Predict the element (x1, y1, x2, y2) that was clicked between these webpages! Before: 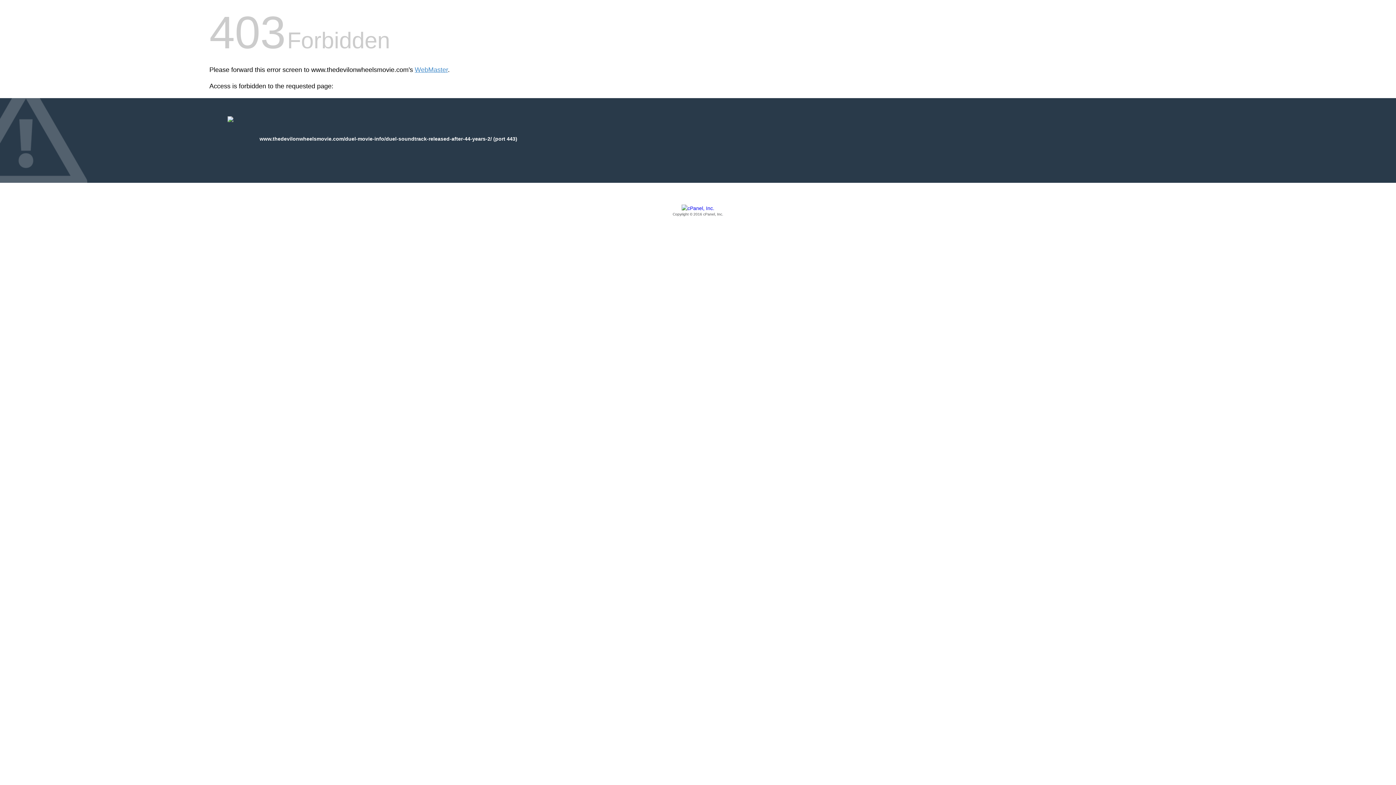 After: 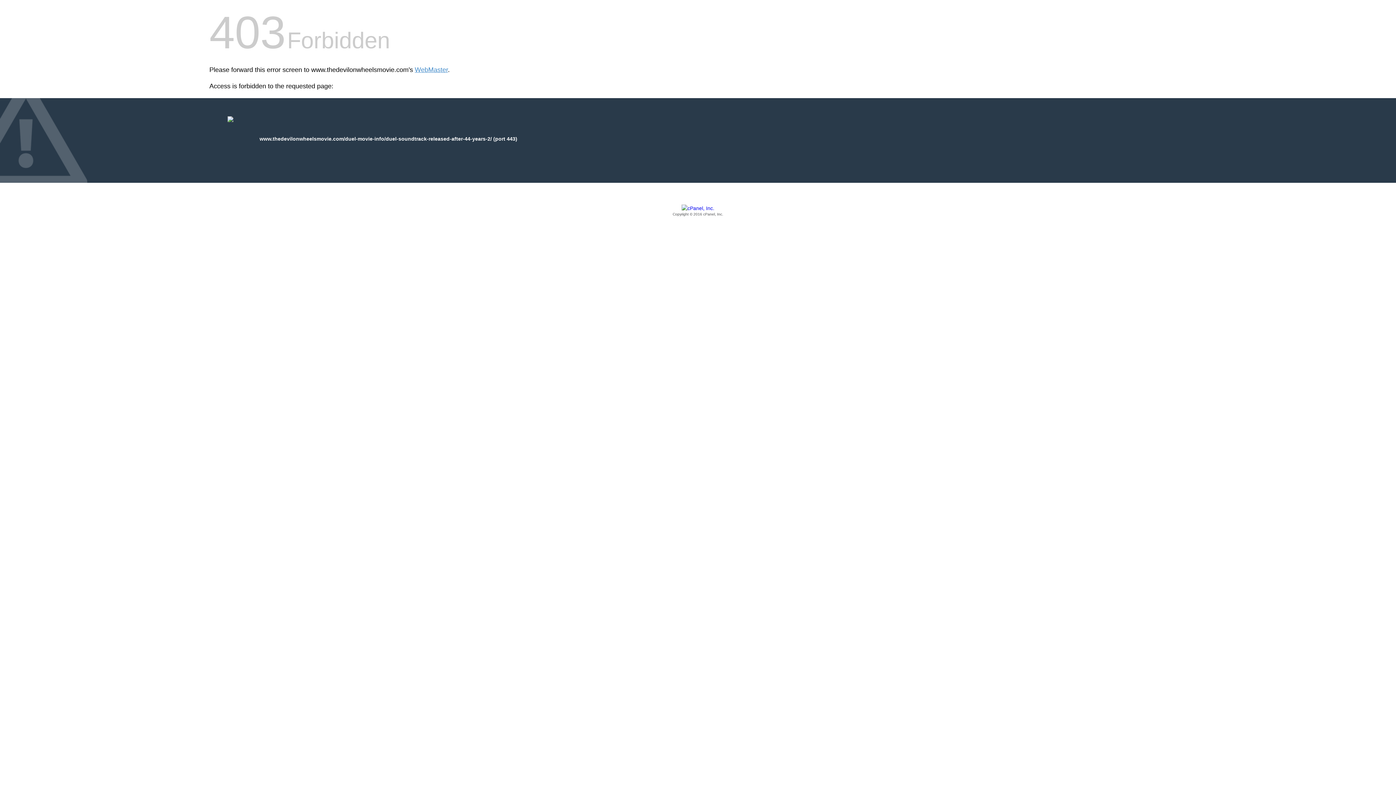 Action: bbox: (209, 205, 1186, 217) label: Copyright © 2016 cPanel, Inc.